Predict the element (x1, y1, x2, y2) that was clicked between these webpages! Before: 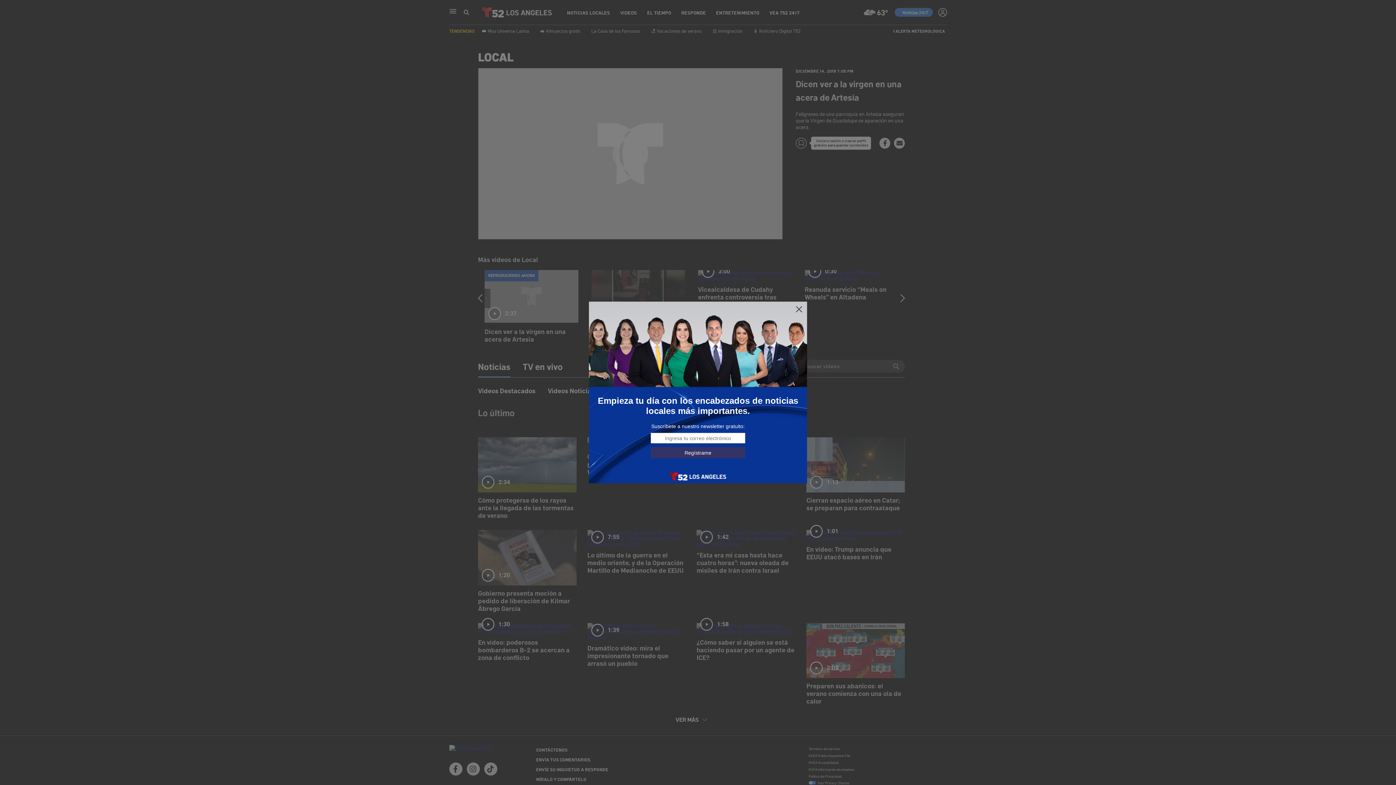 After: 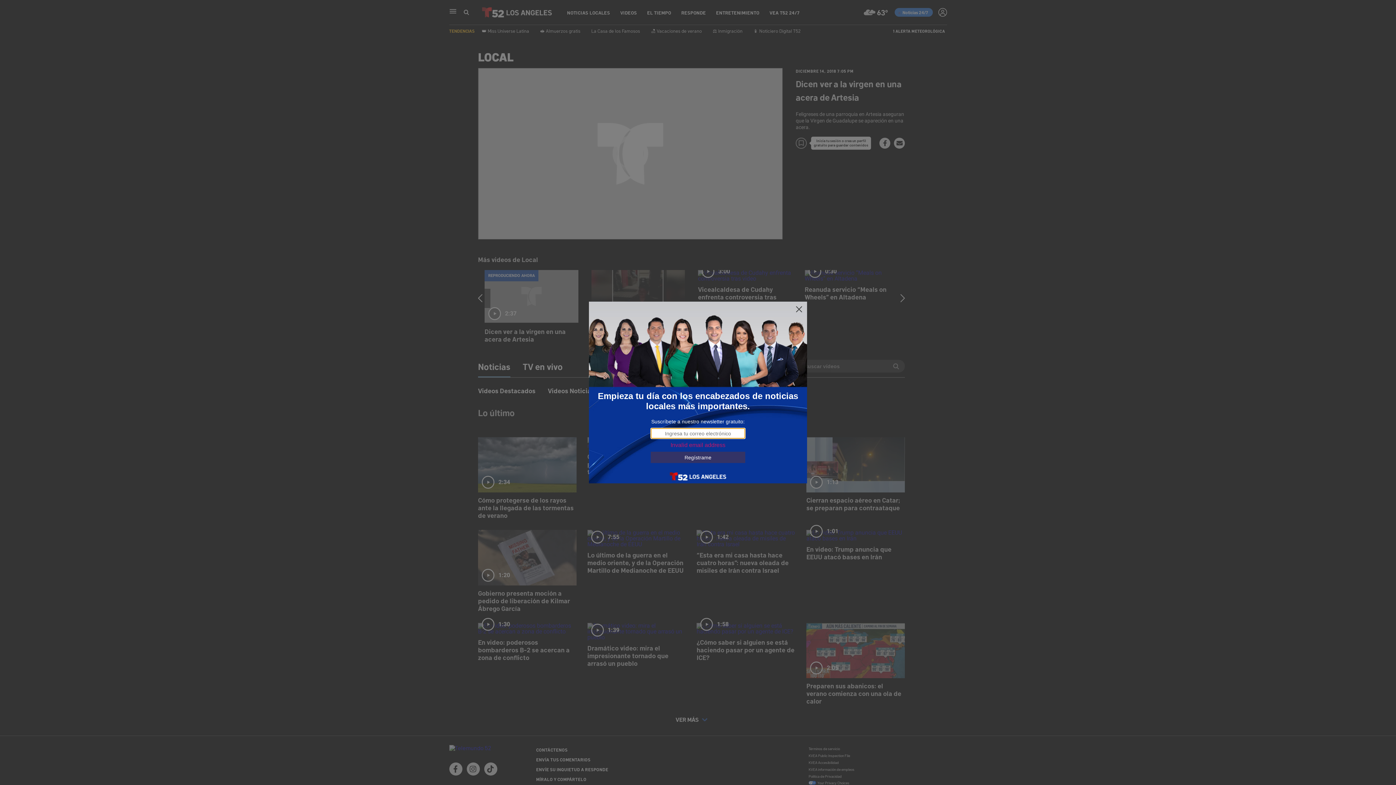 Action: bbox: (650, 447, 745, 458) label: Regístrame